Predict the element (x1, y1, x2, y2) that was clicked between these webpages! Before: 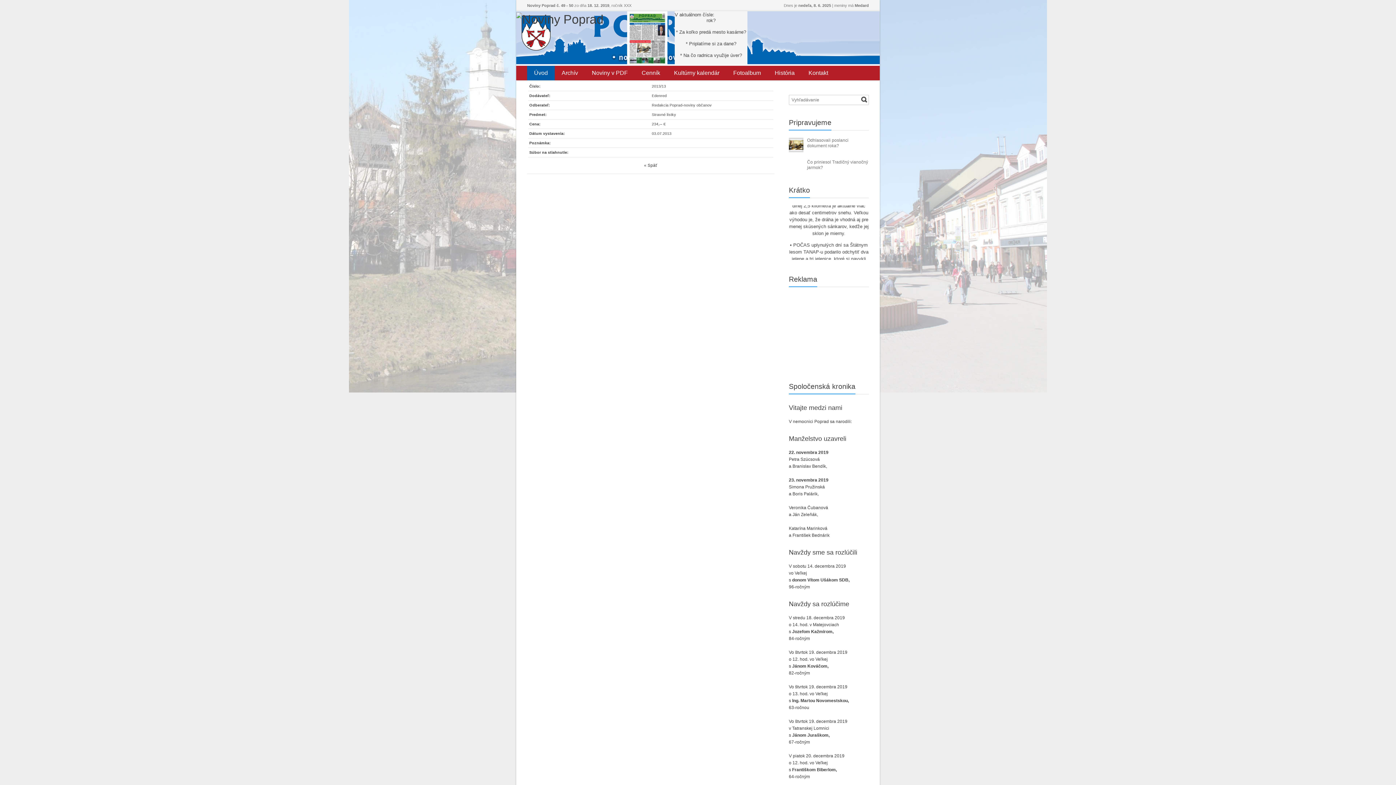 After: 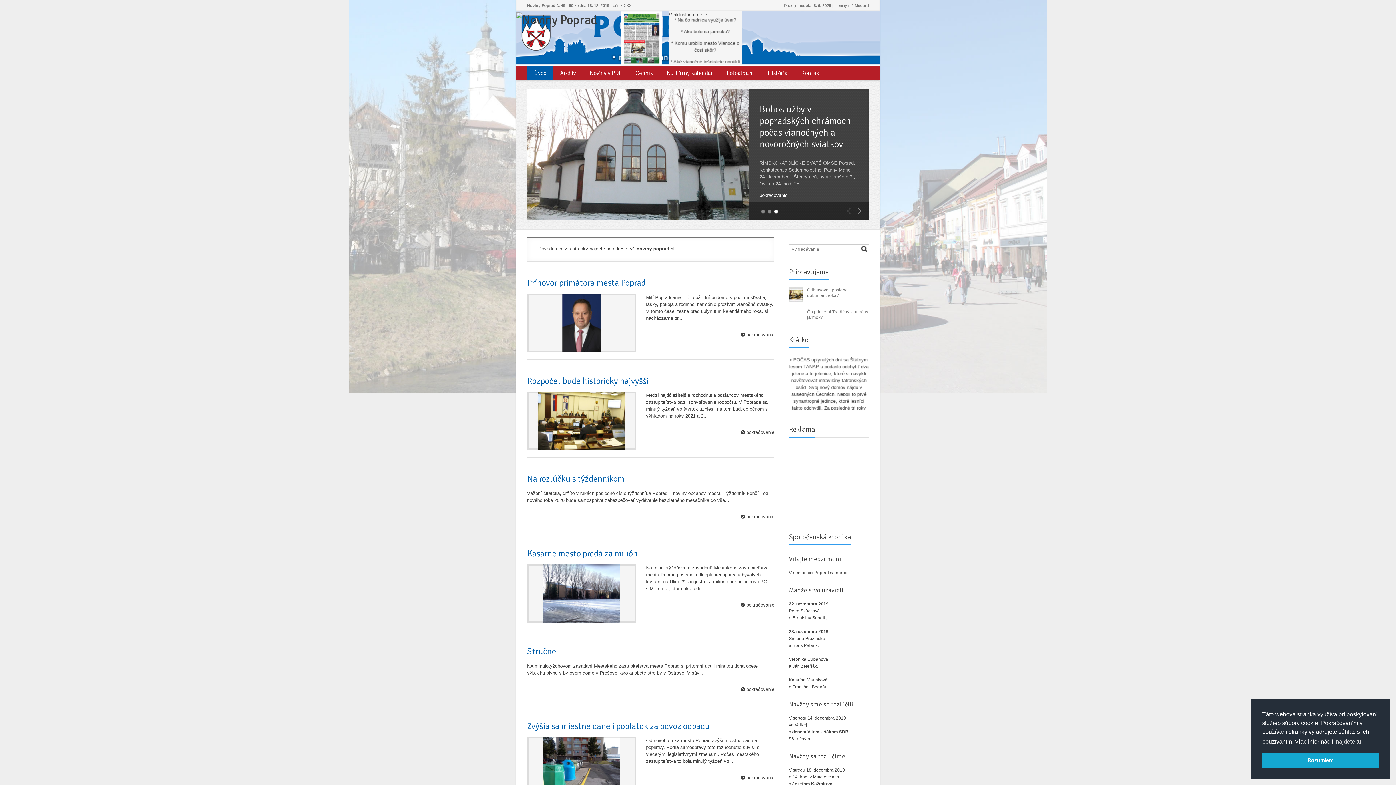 Action: bbox: (860, 95, 868, 104)